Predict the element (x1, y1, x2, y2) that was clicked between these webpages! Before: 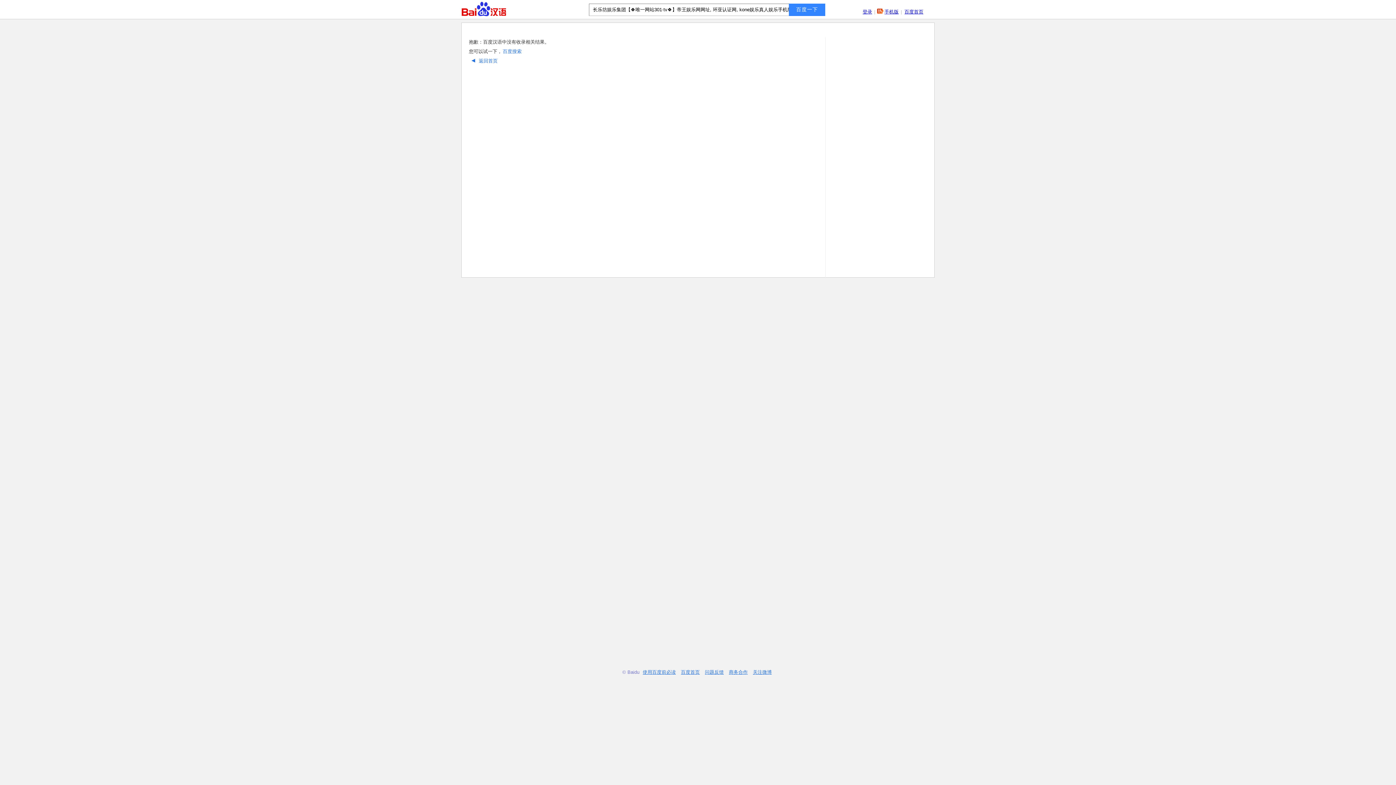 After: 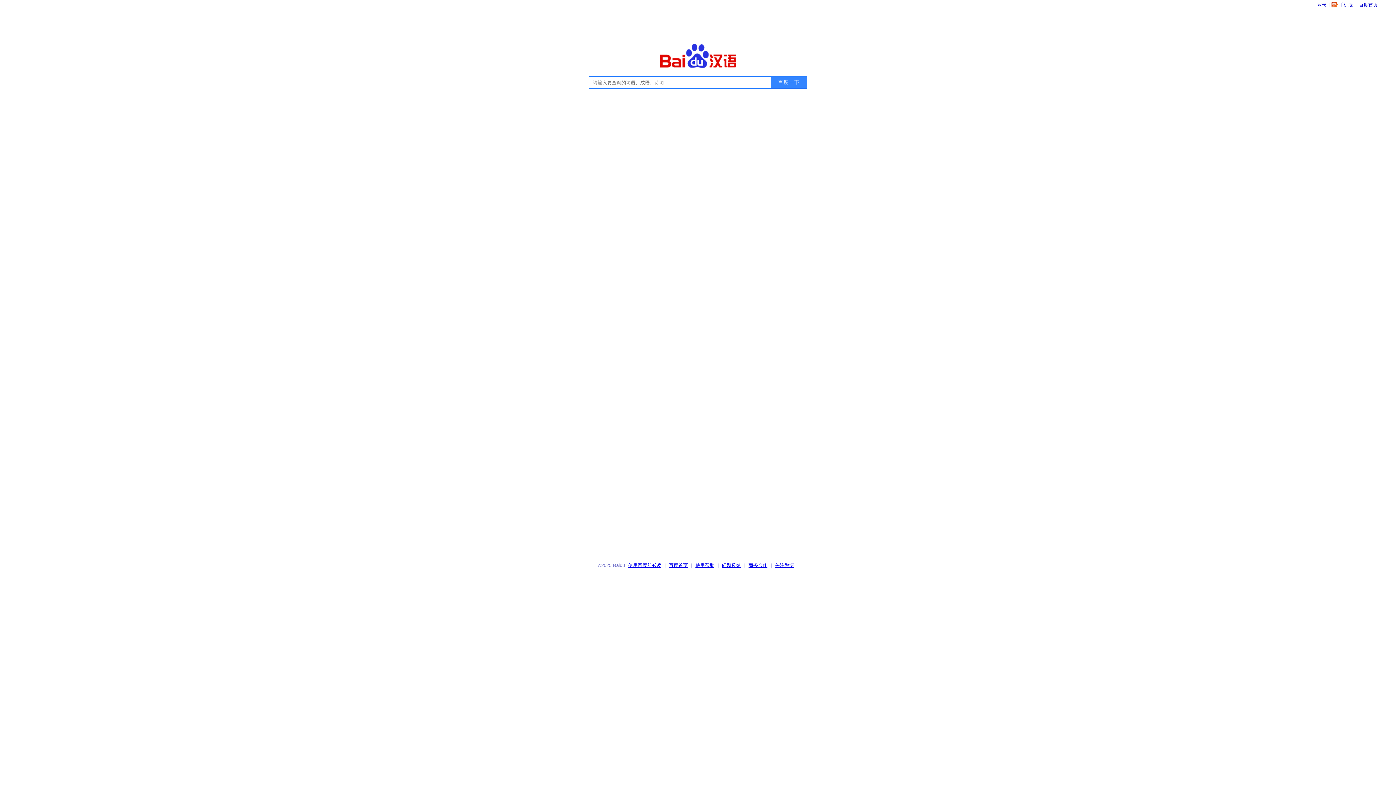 Action: label: 返回首页 bbox: (469, 58, 497, 63)